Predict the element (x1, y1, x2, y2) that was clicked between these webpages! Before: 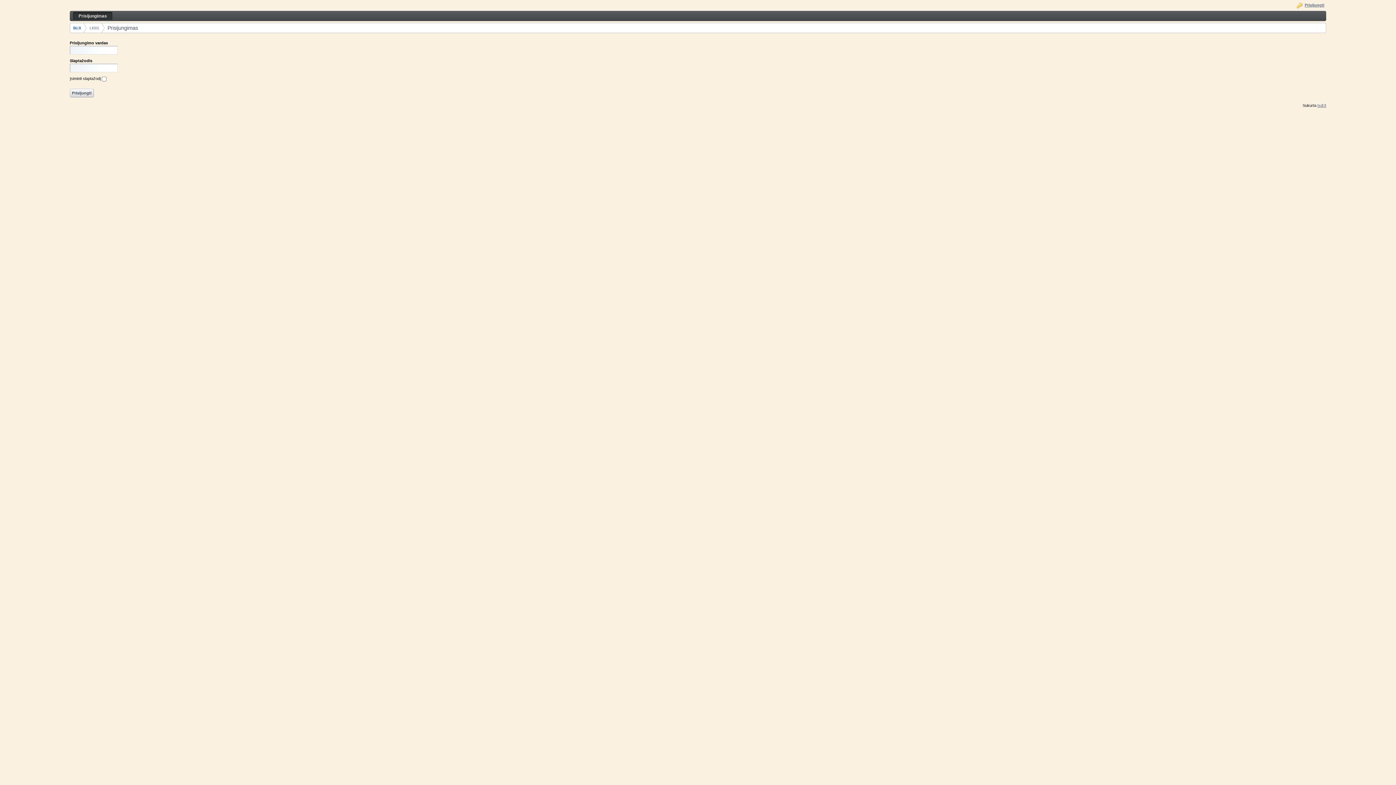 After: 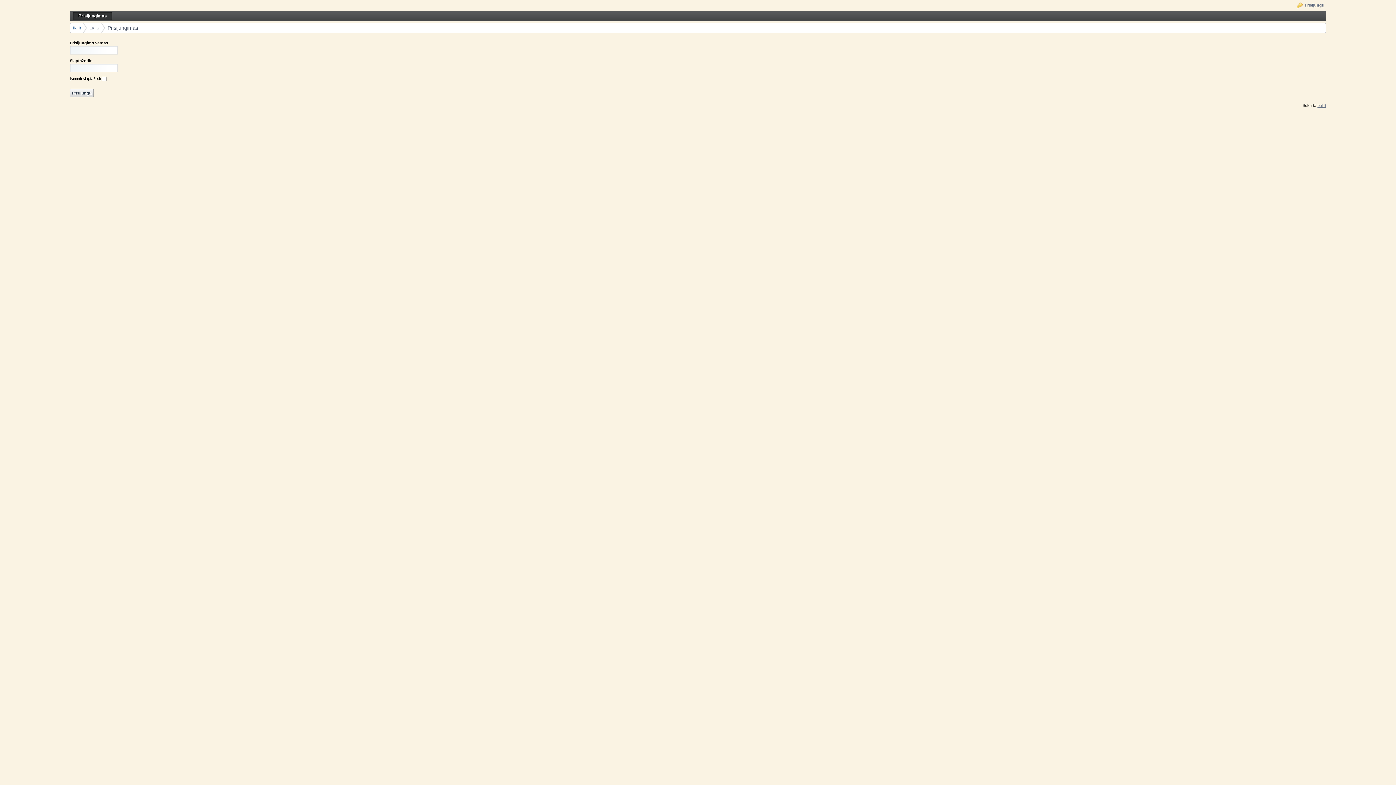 Action: label: LKIIS bbox: (89, 25, 99, 30)